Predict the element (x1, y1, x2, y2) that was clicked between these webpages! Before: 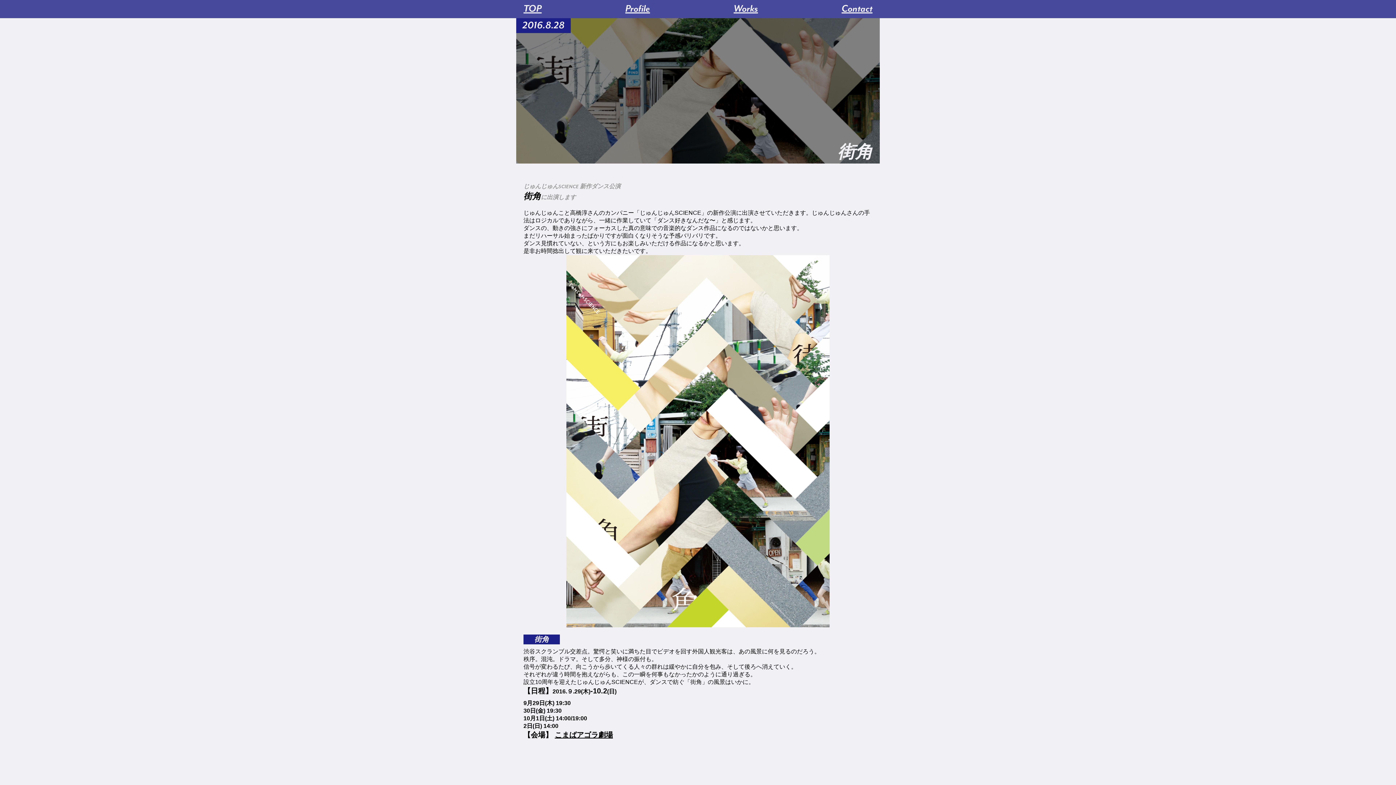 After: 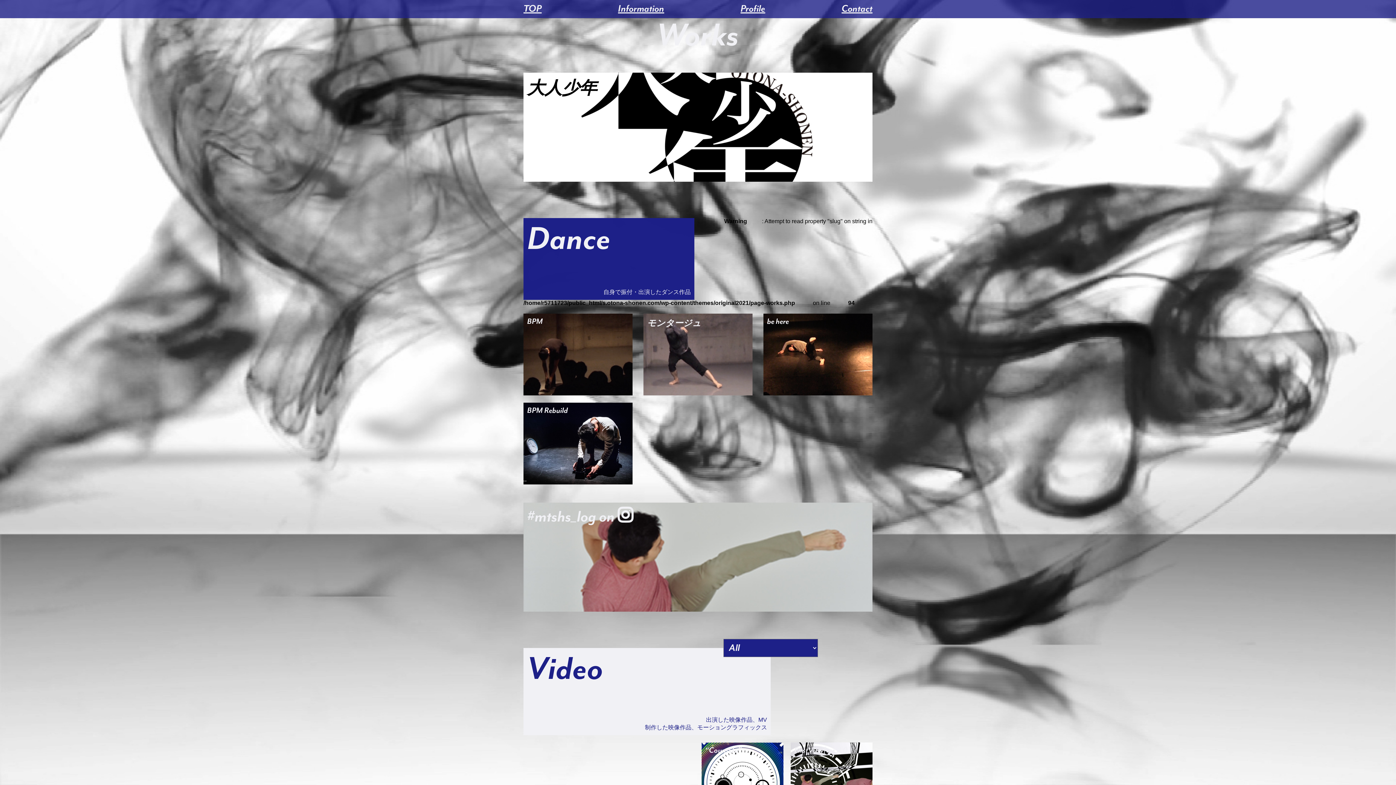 Action: label: Works bbox: (733, 3, 758, 14)